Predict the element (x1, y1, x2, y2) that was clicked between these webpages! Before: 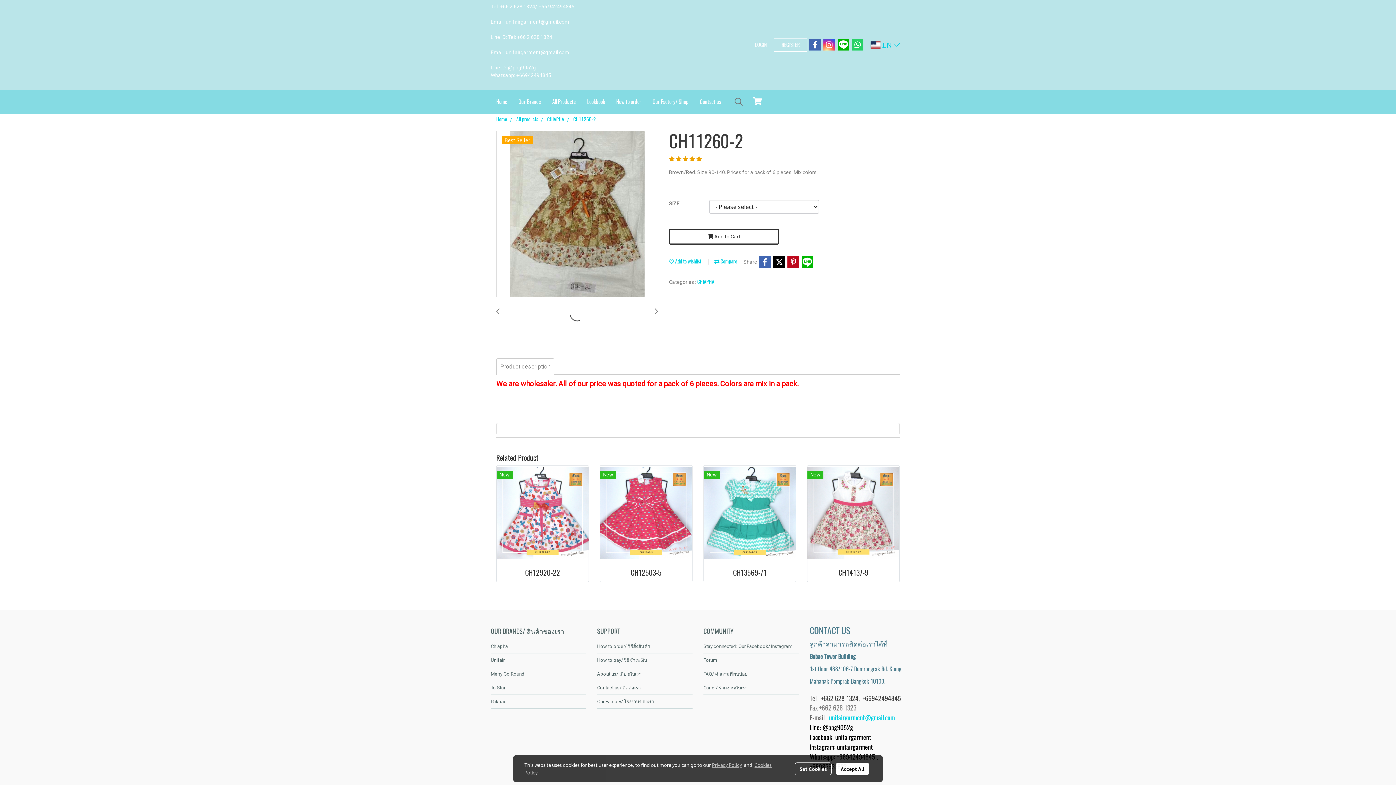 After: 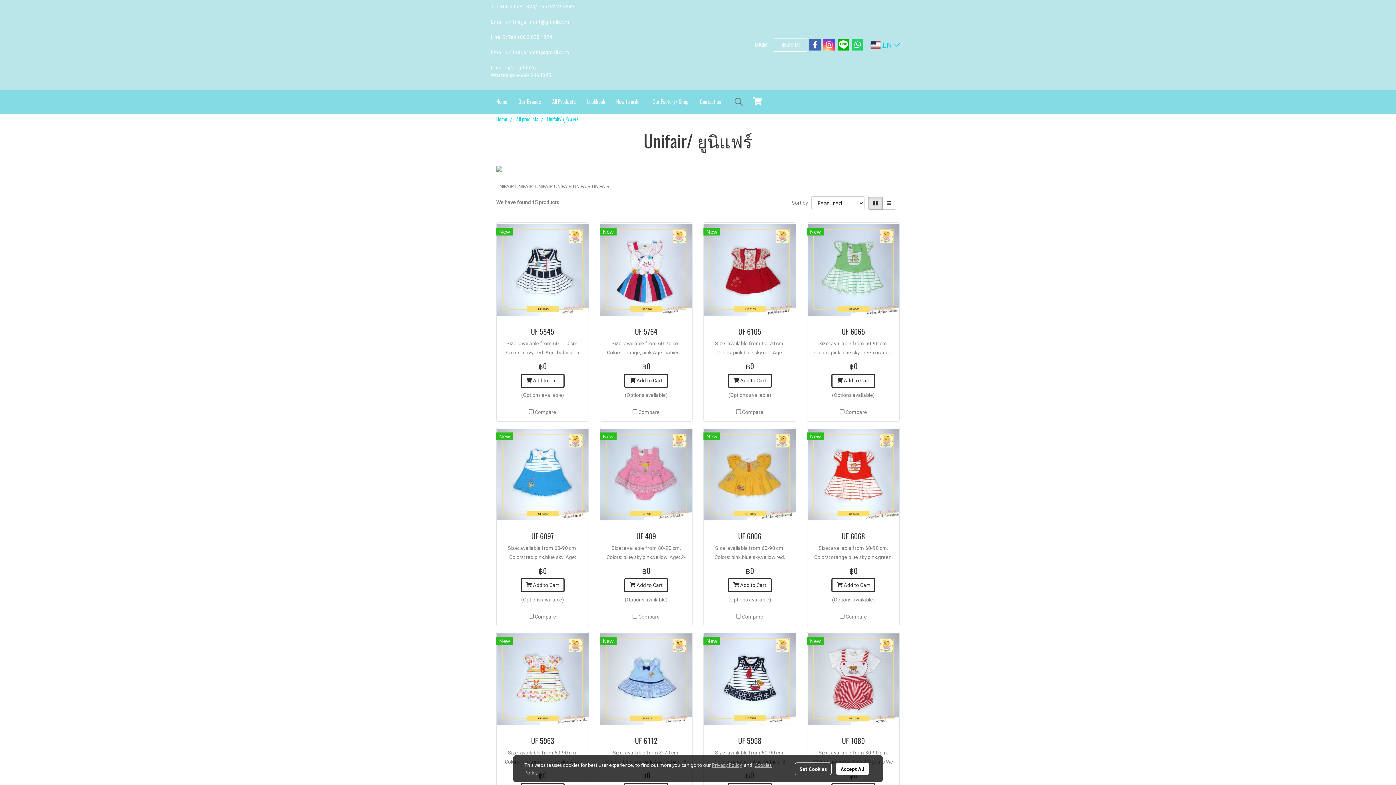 Action: label: Unifair bbox: (490, 657, 504, 663)